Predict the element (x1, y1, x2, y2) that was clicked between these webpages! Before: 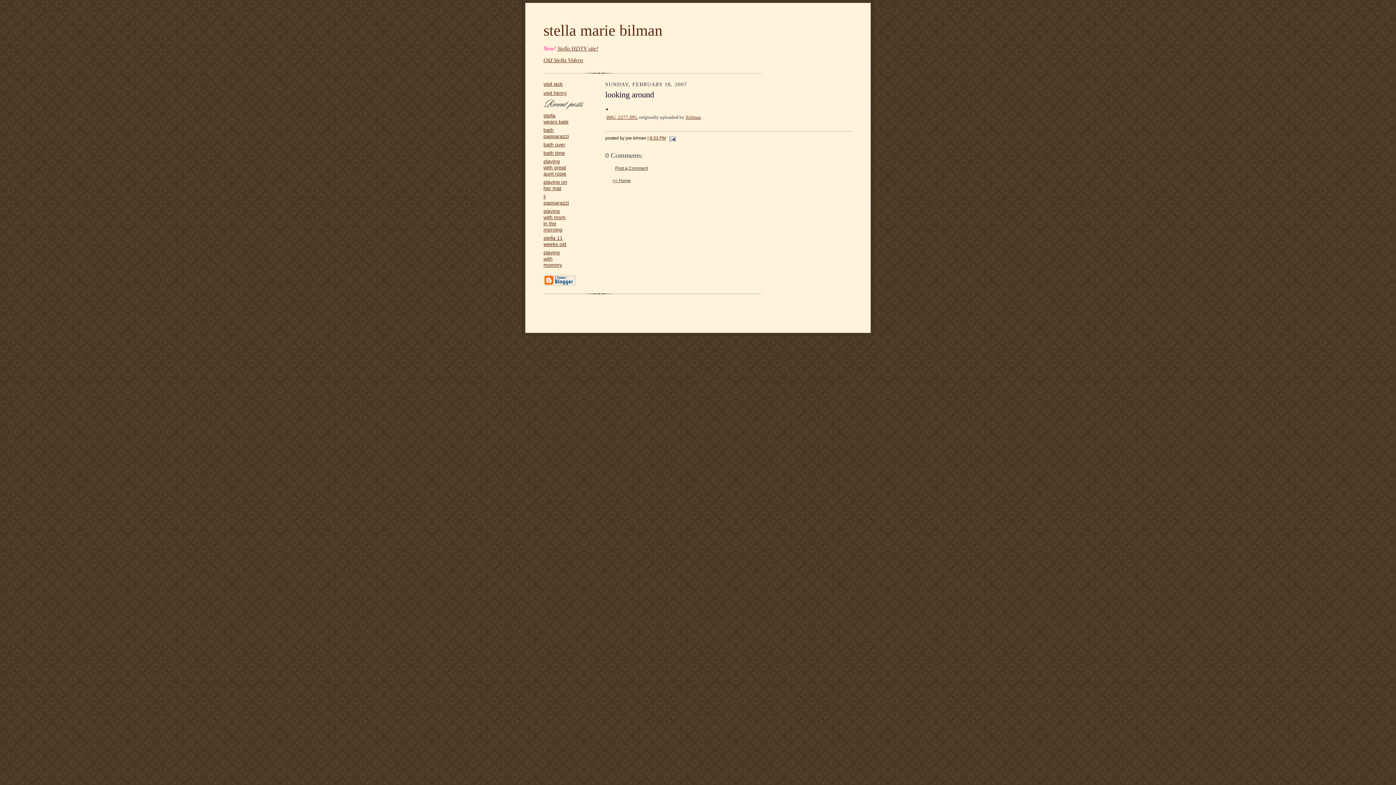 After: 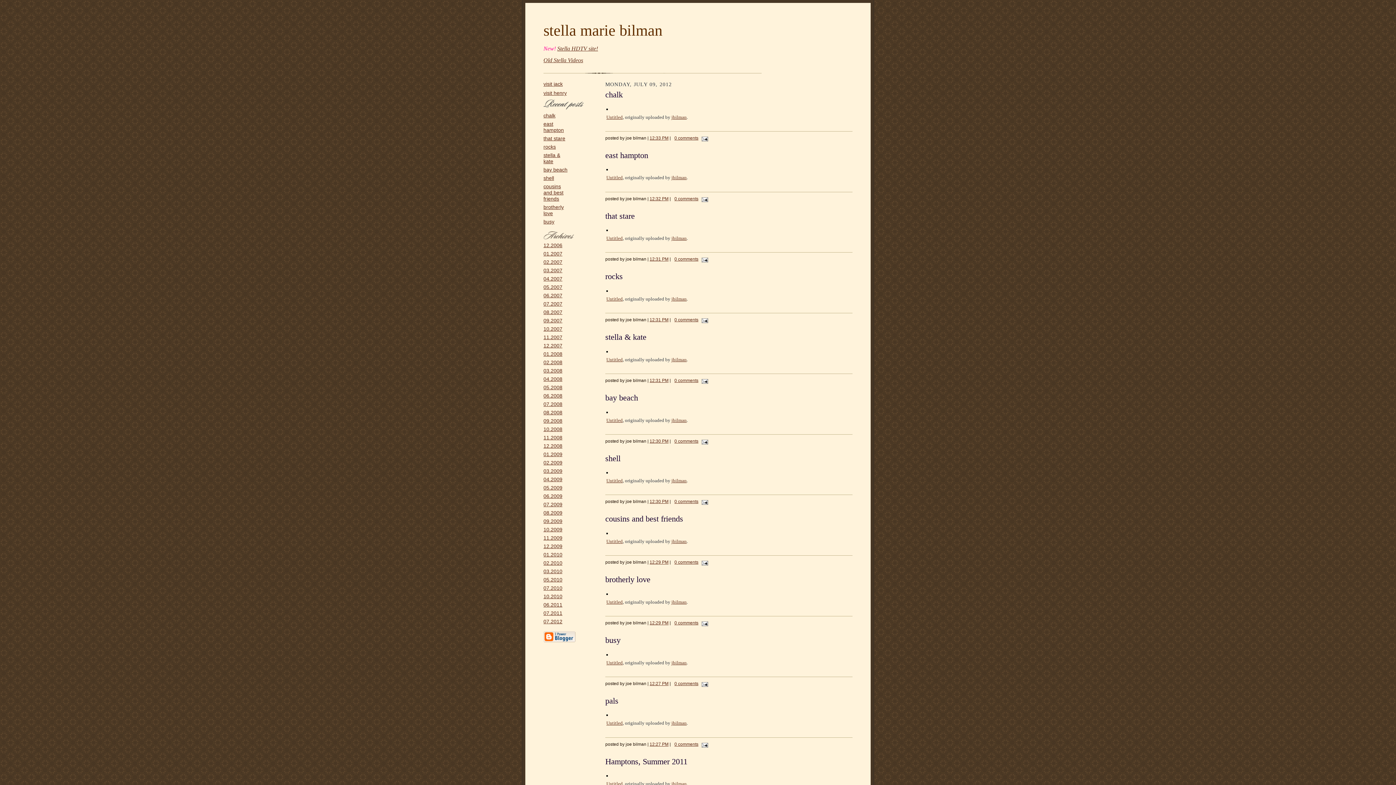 Action: label: << Home bbox: (612, 178, 630, 183)